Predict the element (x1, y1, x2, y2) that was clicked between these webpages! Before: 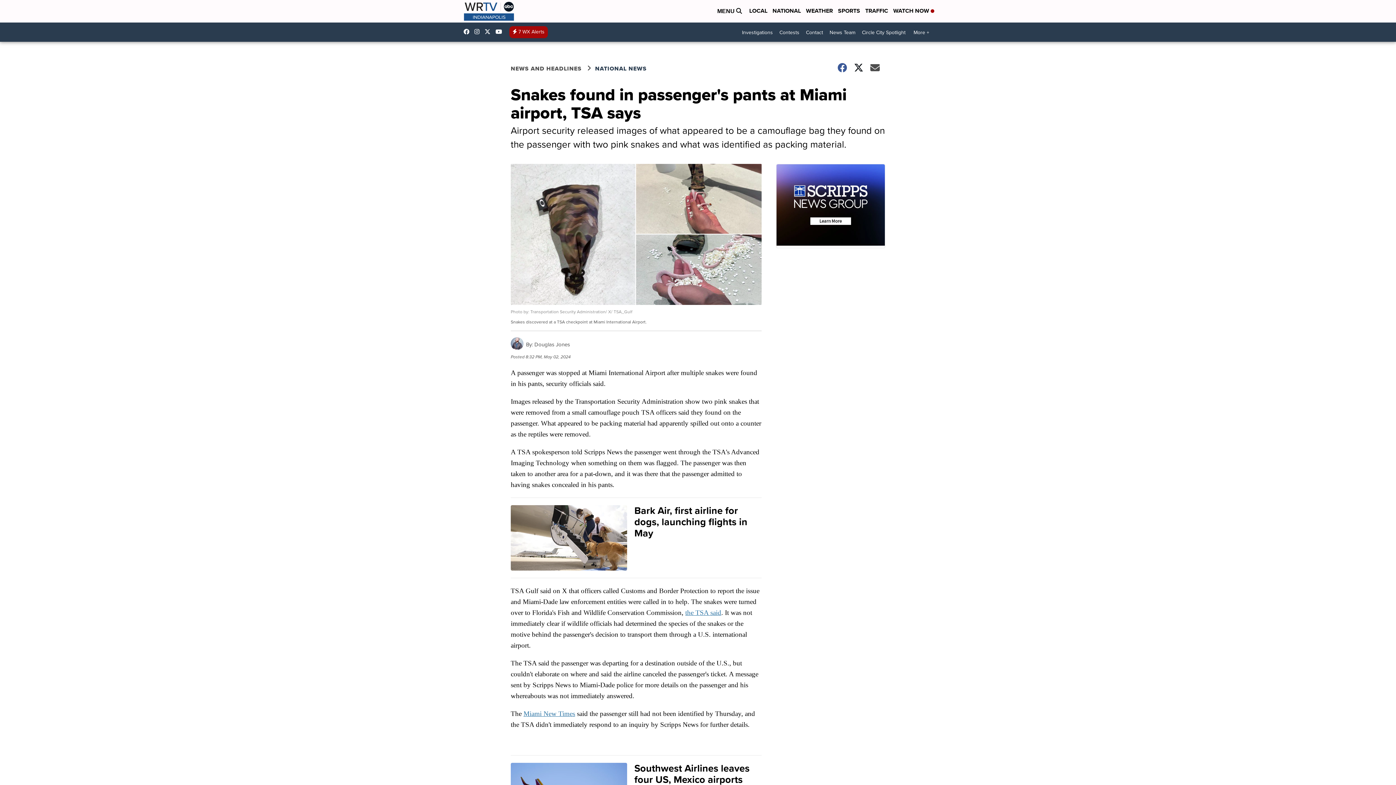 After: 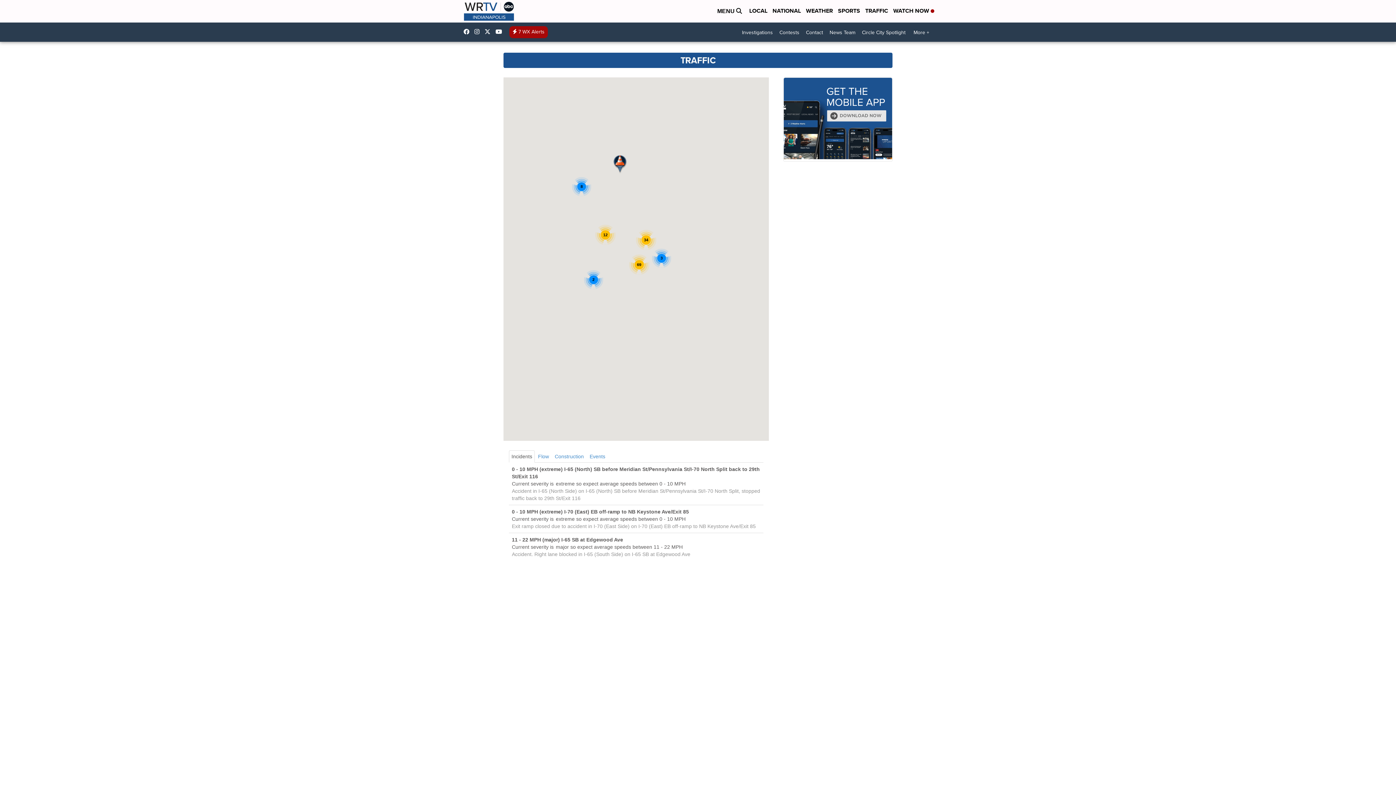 Action: label: TRAFFIC bbox: (865, 6, 888, 16)